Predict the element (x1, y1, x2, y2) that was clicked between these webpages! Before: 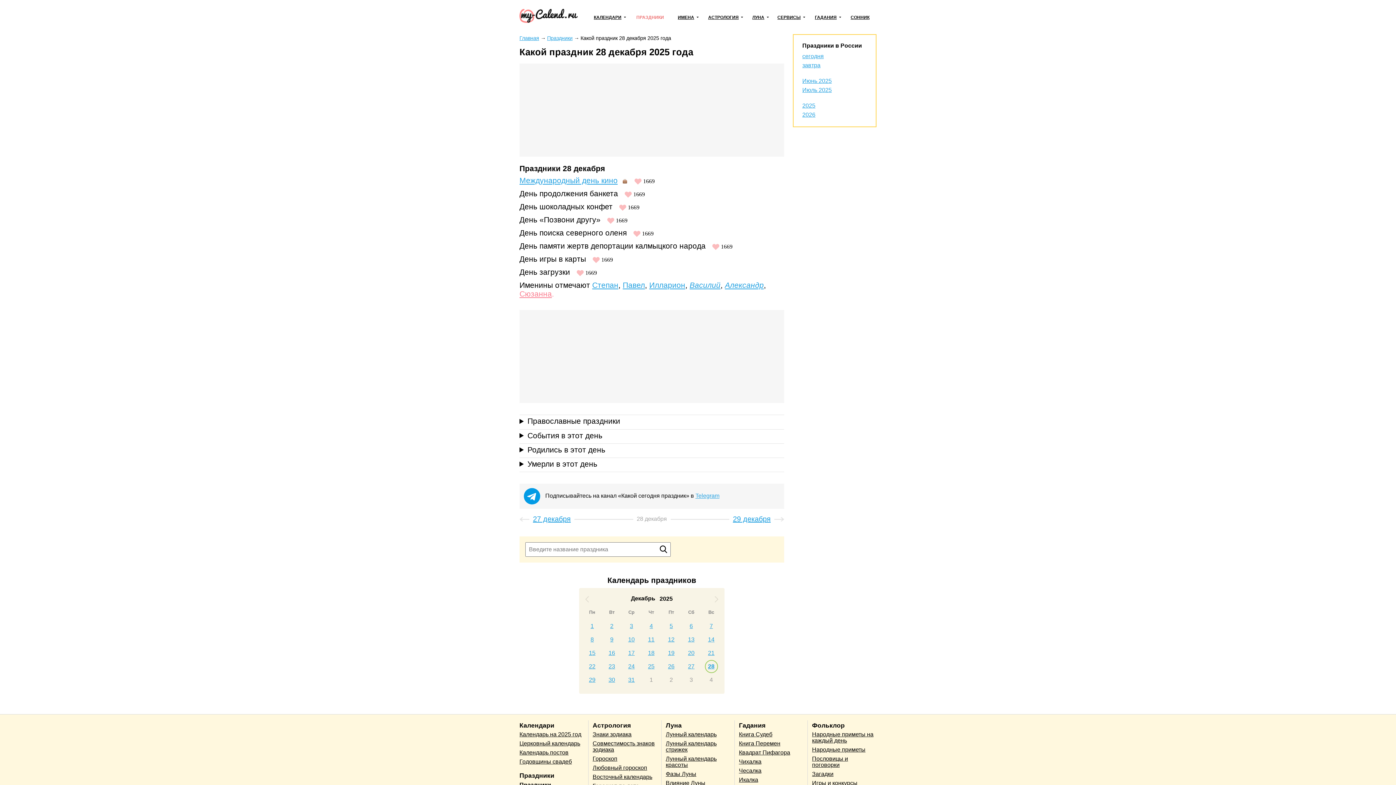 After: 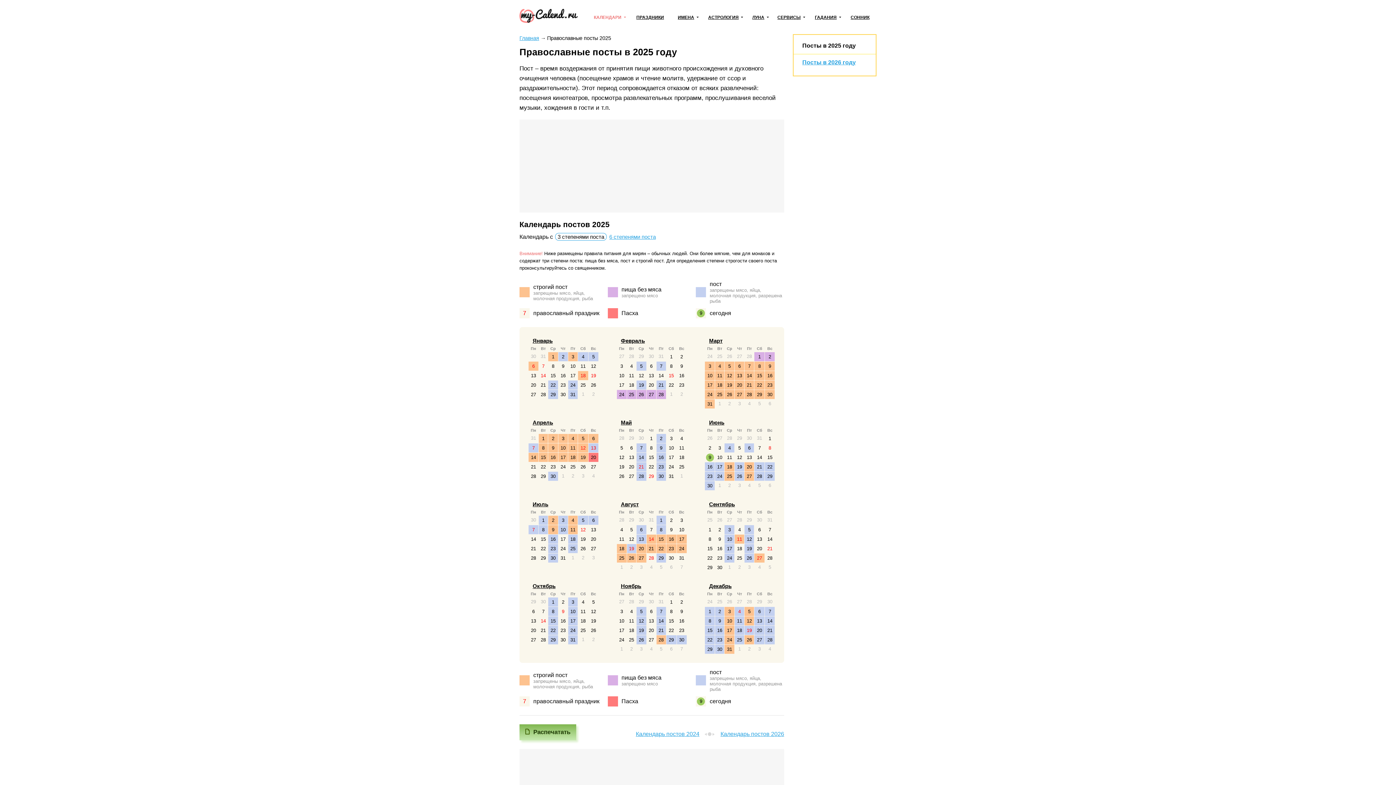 Action: label: Календарь постов bbox: (519, 749, 584, 759)